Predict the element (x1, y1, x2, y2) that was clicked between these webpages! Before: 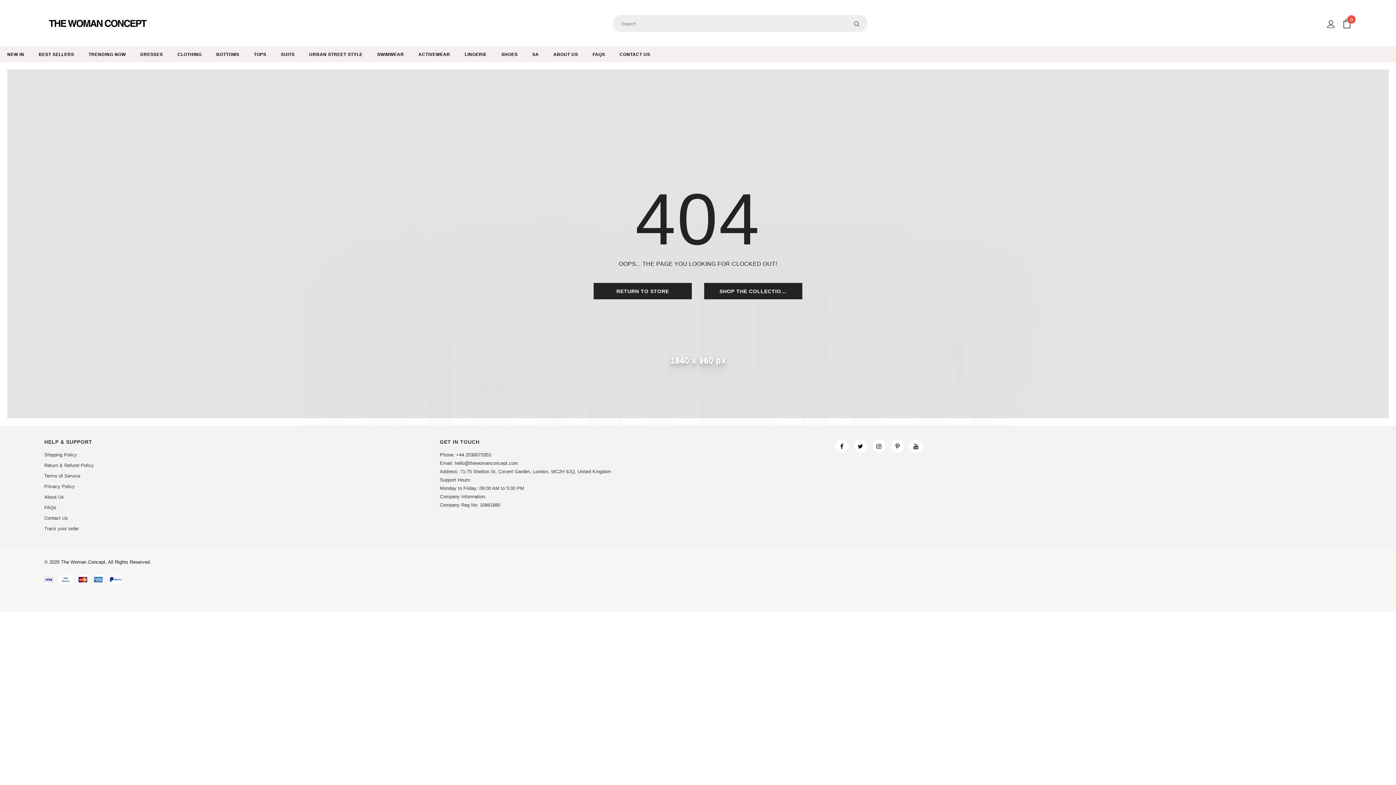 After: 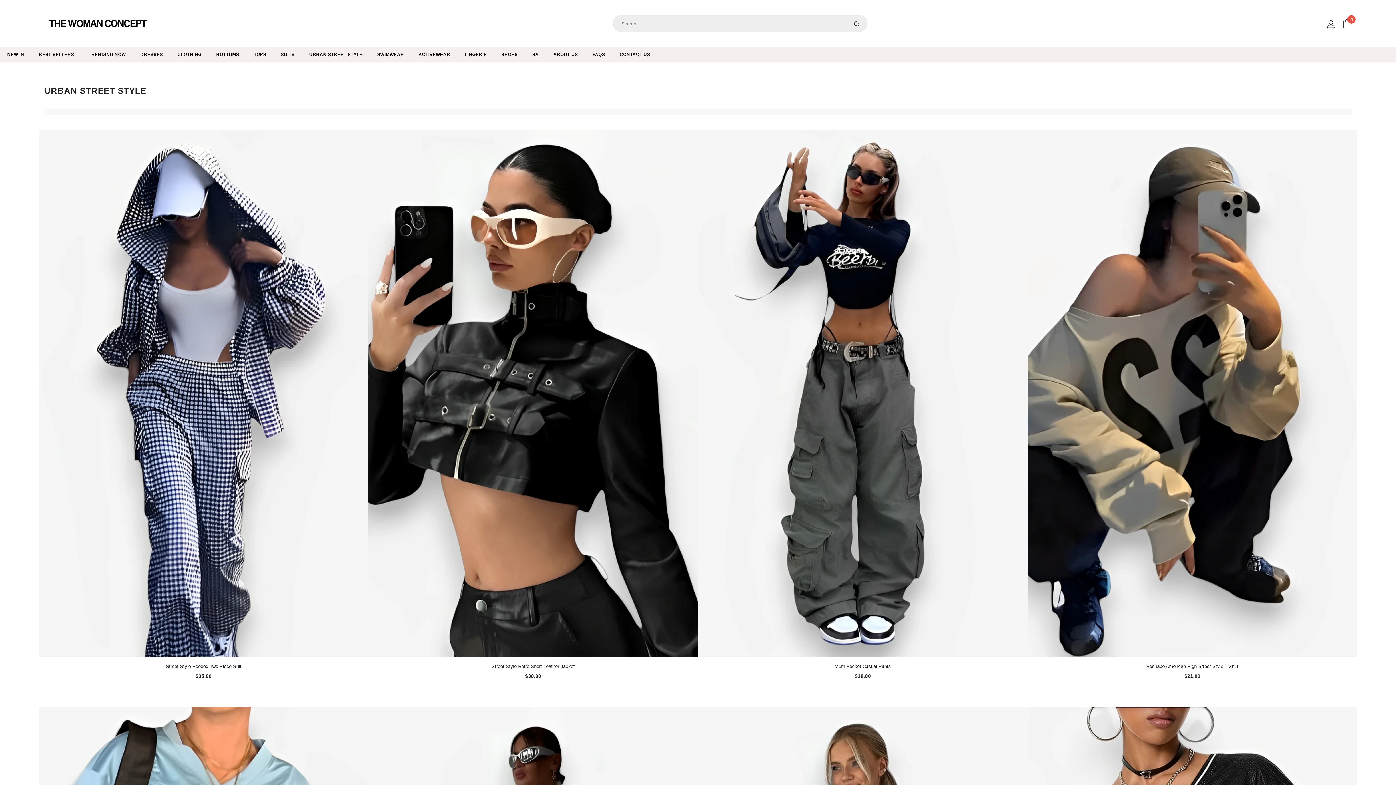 Action: bbox: (309, 46, 362, 62) label: URBAN STREET STYLE